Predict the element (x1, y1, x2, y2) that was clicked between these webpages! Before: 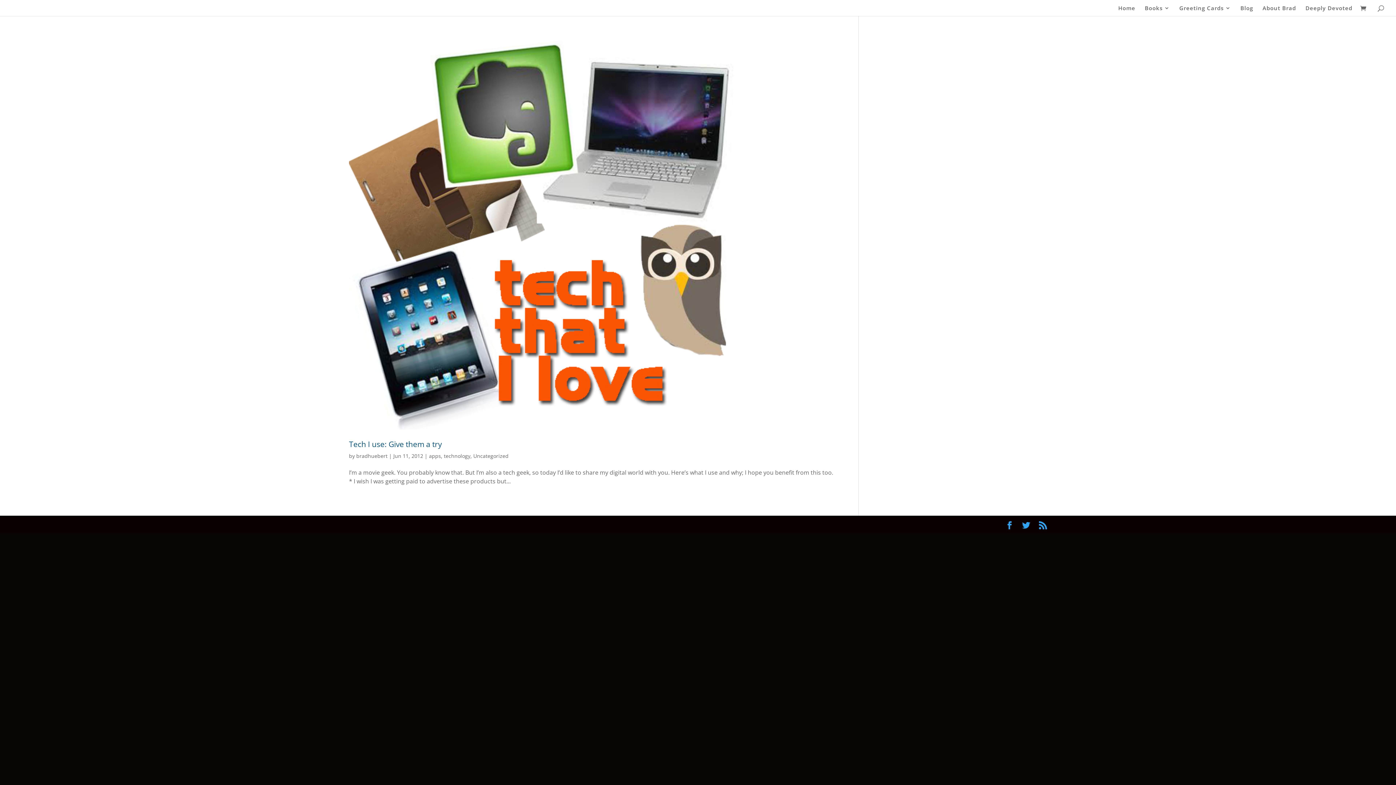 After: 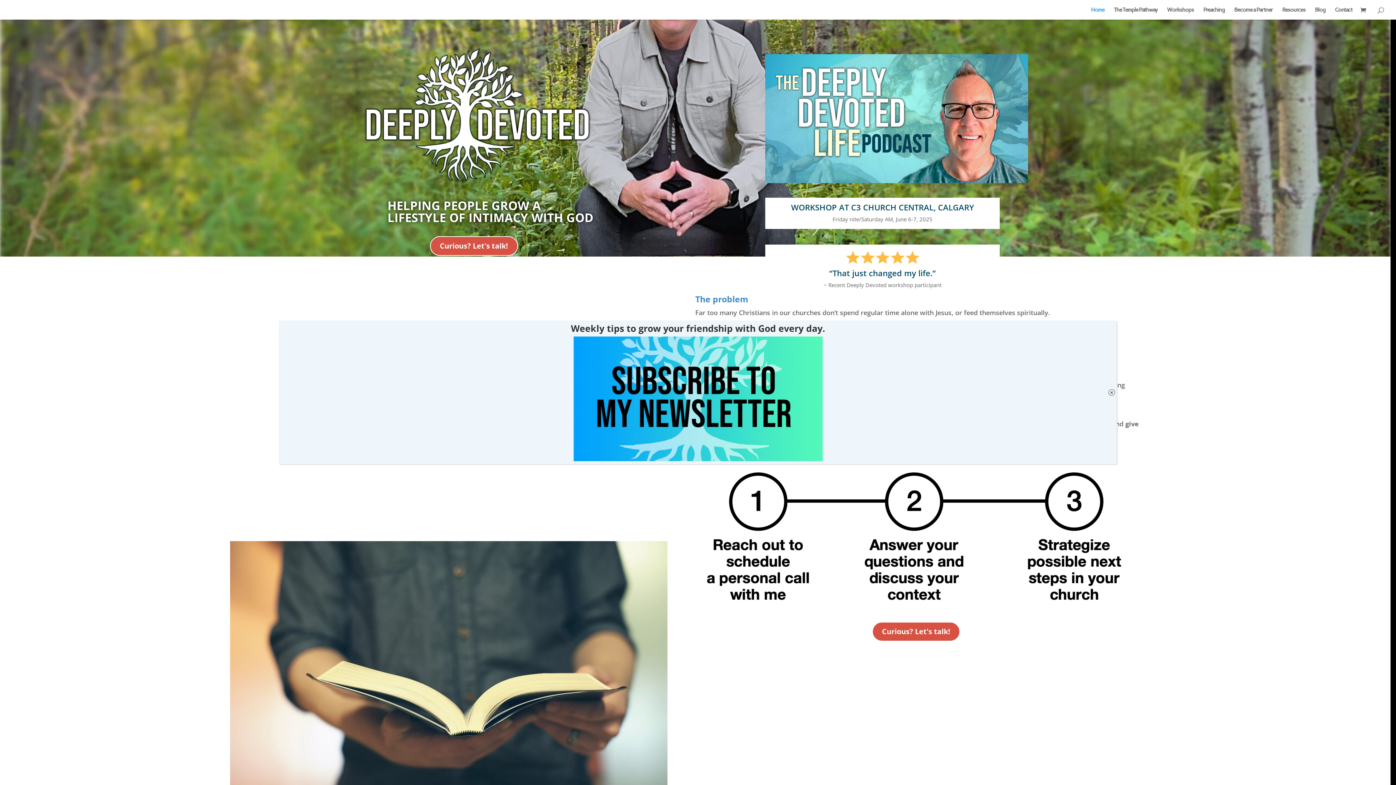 Action: label: Deeply Devoted bbox: (1305, 5, 1352, 16)